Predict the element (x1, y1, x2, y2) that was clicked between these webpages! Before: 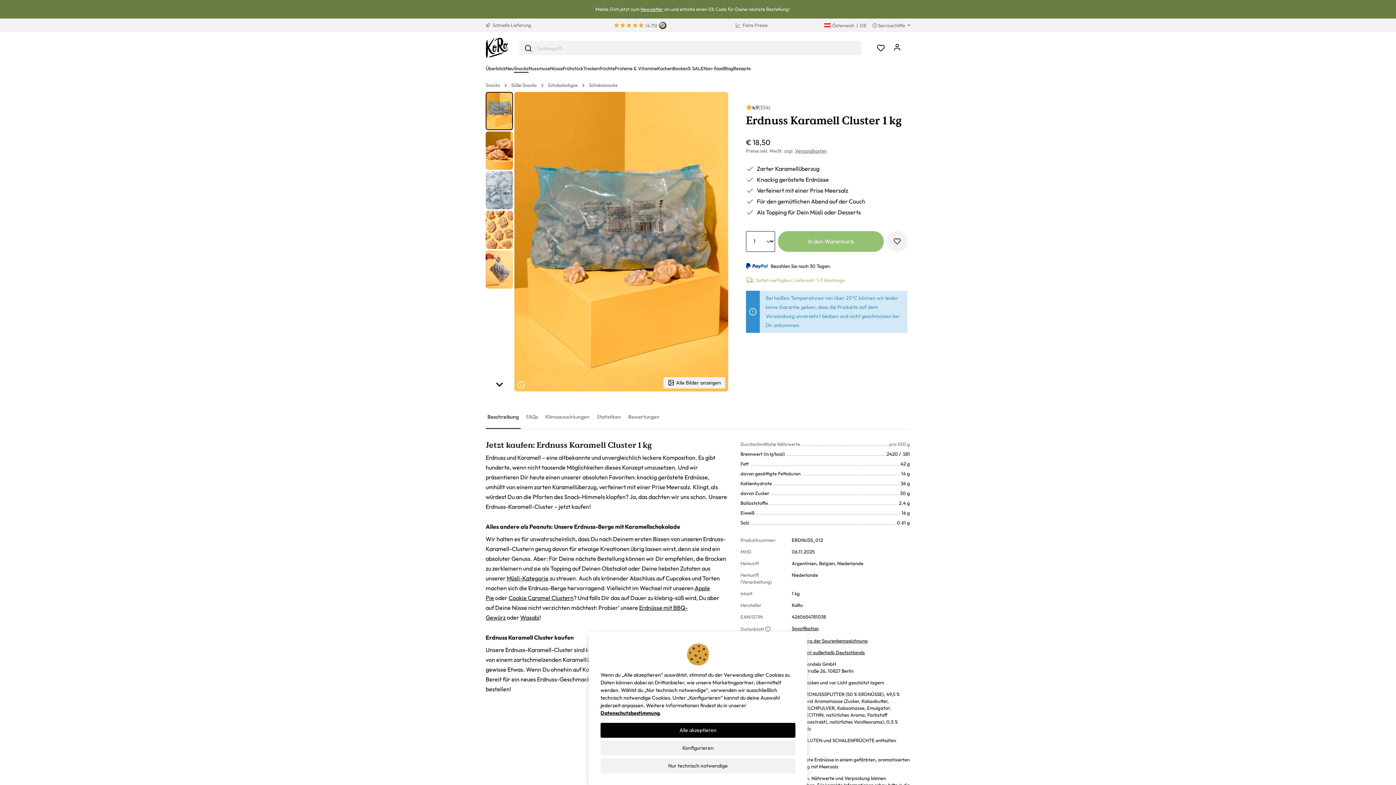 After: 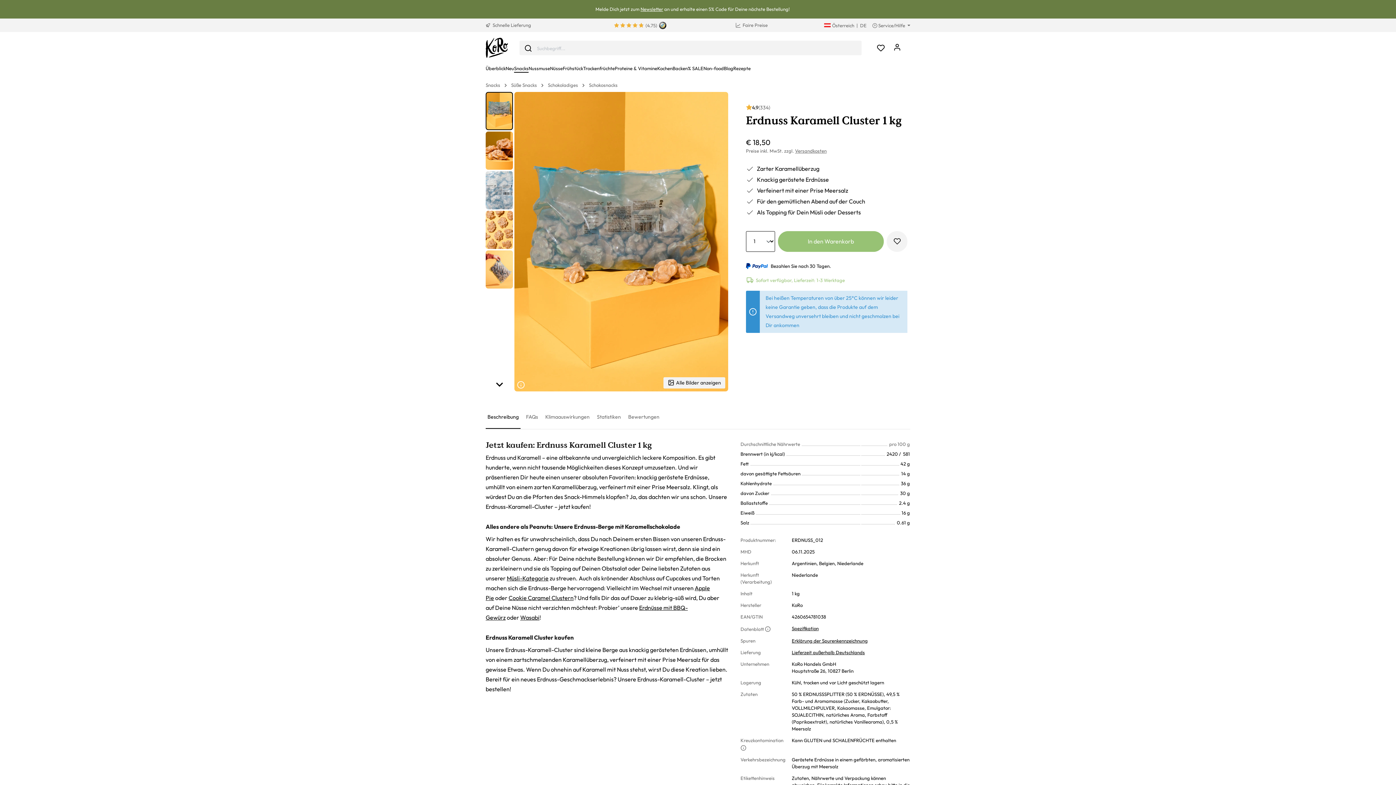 Action: bbox: (600, 758, 795, 773) label: Nur technisch notwendige